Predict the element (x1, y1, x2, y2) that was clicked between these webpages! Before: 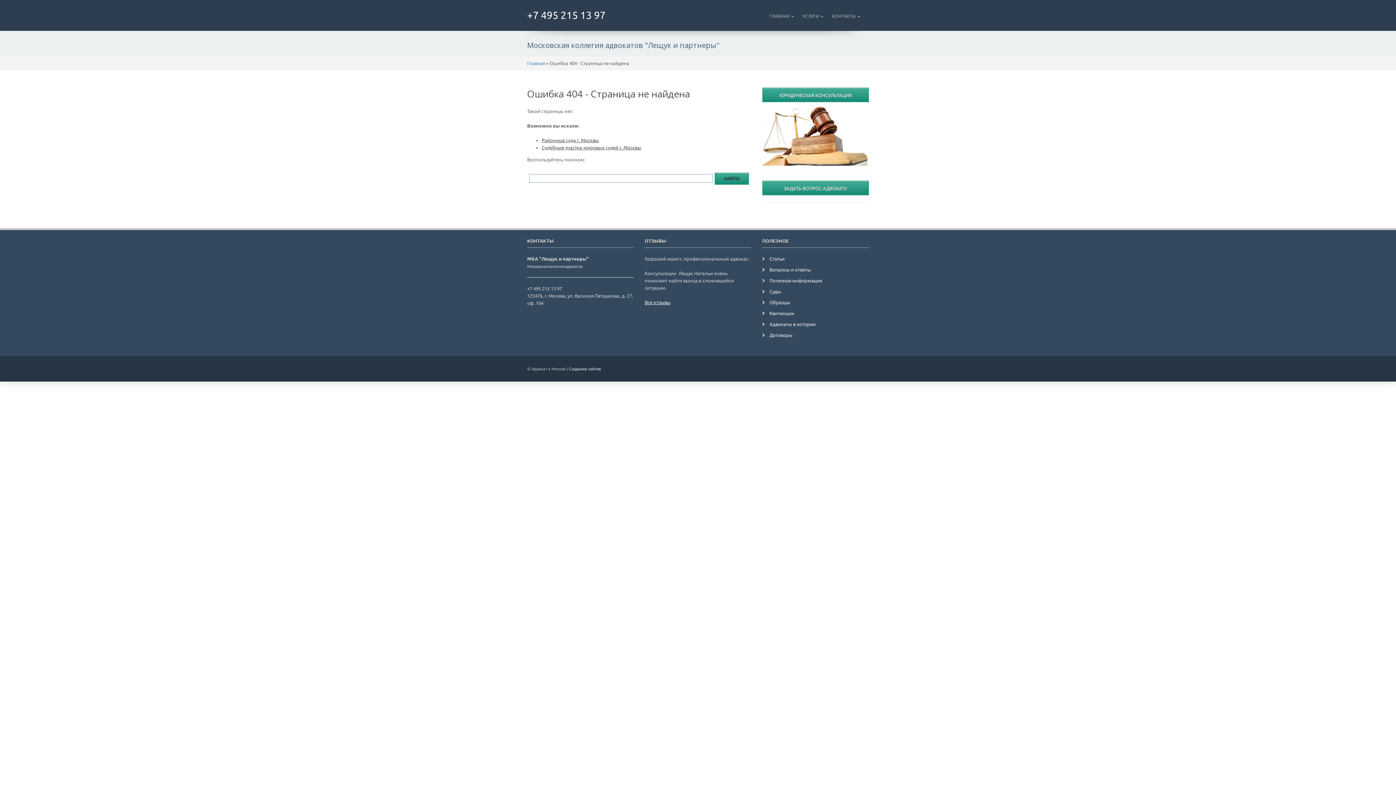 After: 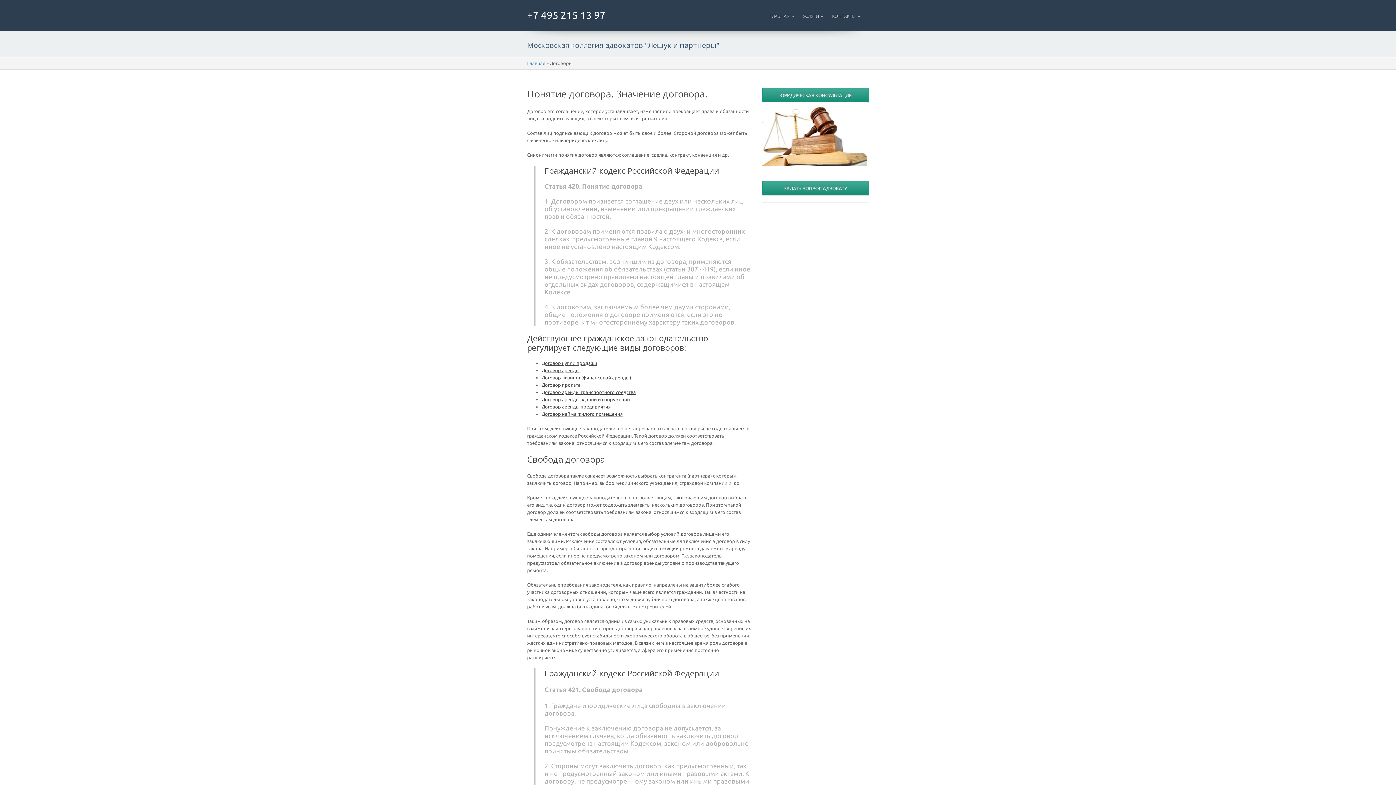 Action: label: Договоры bbox: (769, 332, 792, 337)